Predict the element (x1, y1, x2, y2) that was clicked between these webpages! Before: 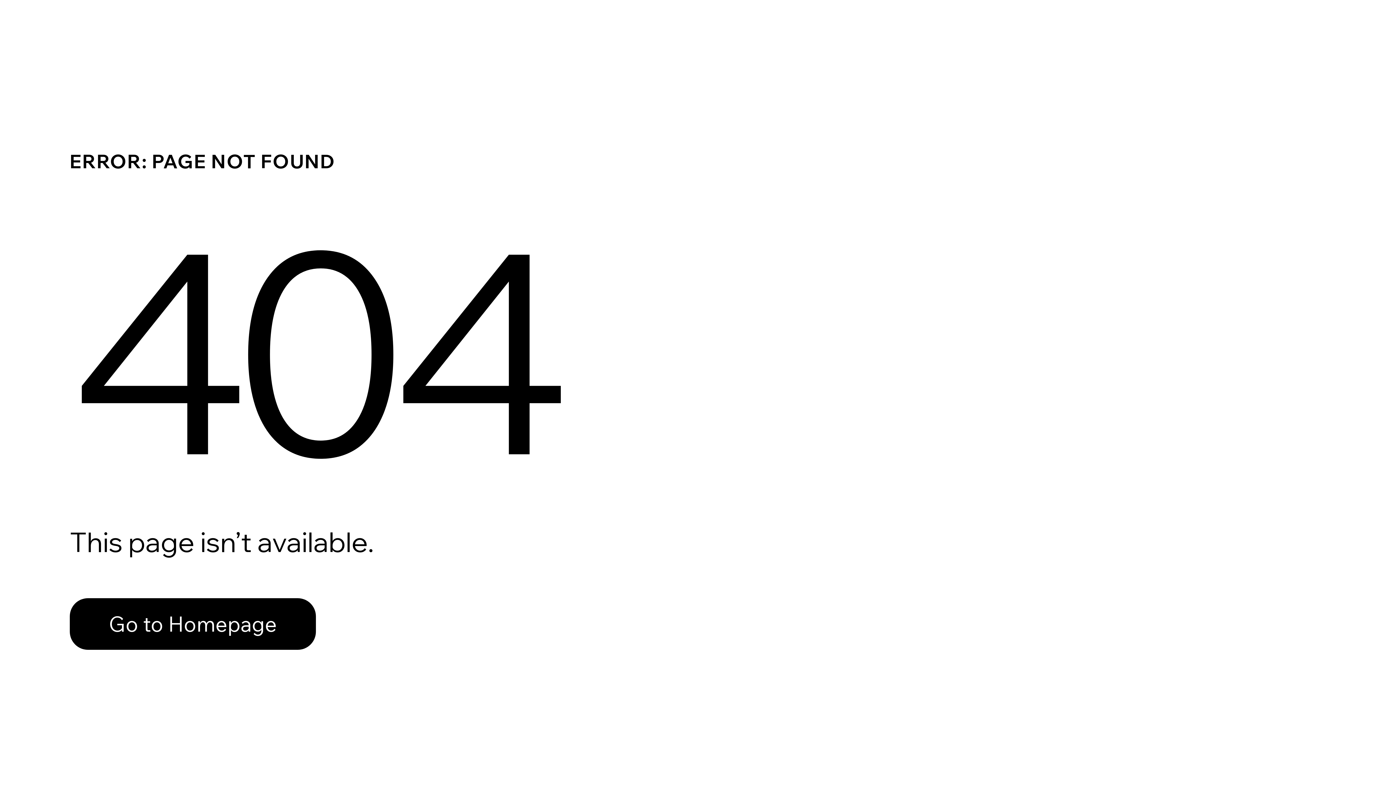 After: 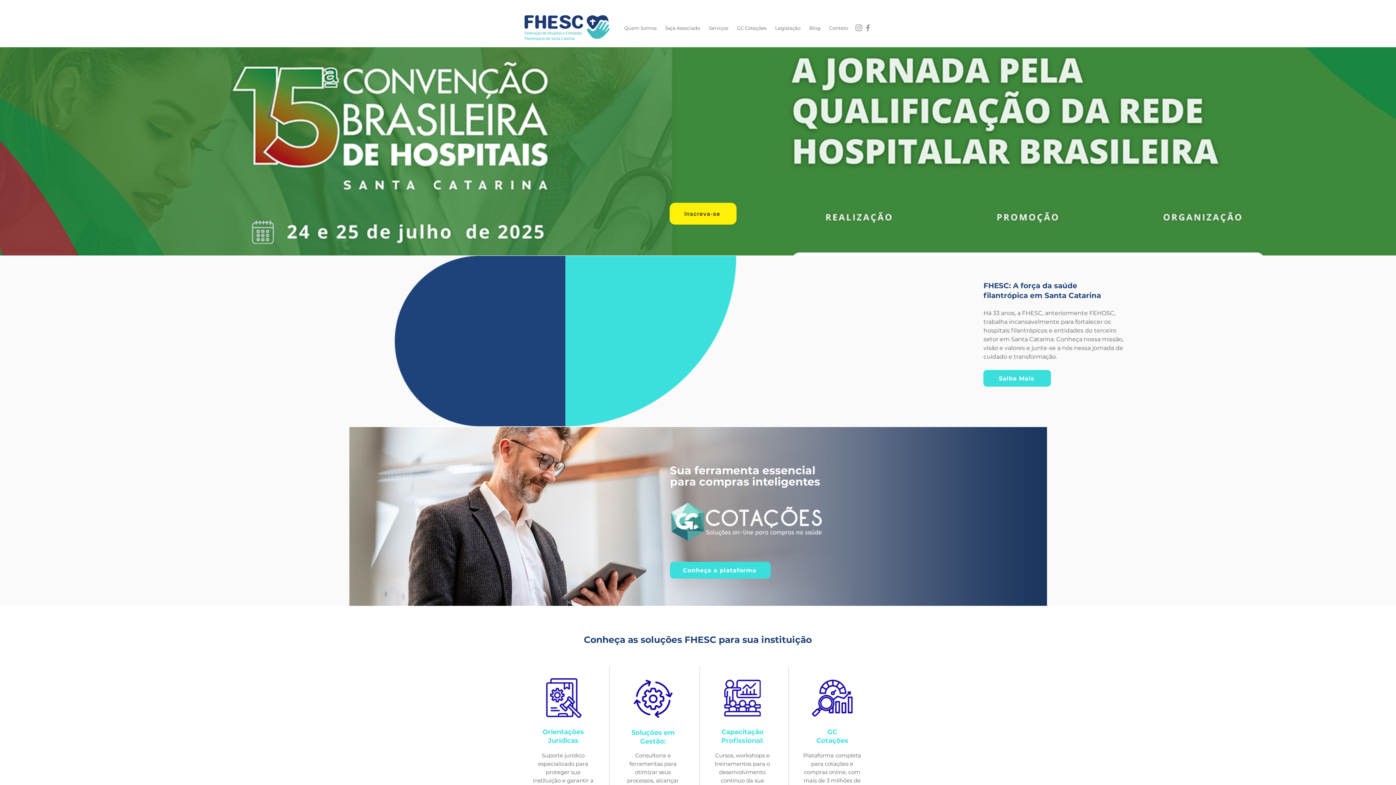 Action: label: Go to Homepage bbox: (69, 598, 316, 650)